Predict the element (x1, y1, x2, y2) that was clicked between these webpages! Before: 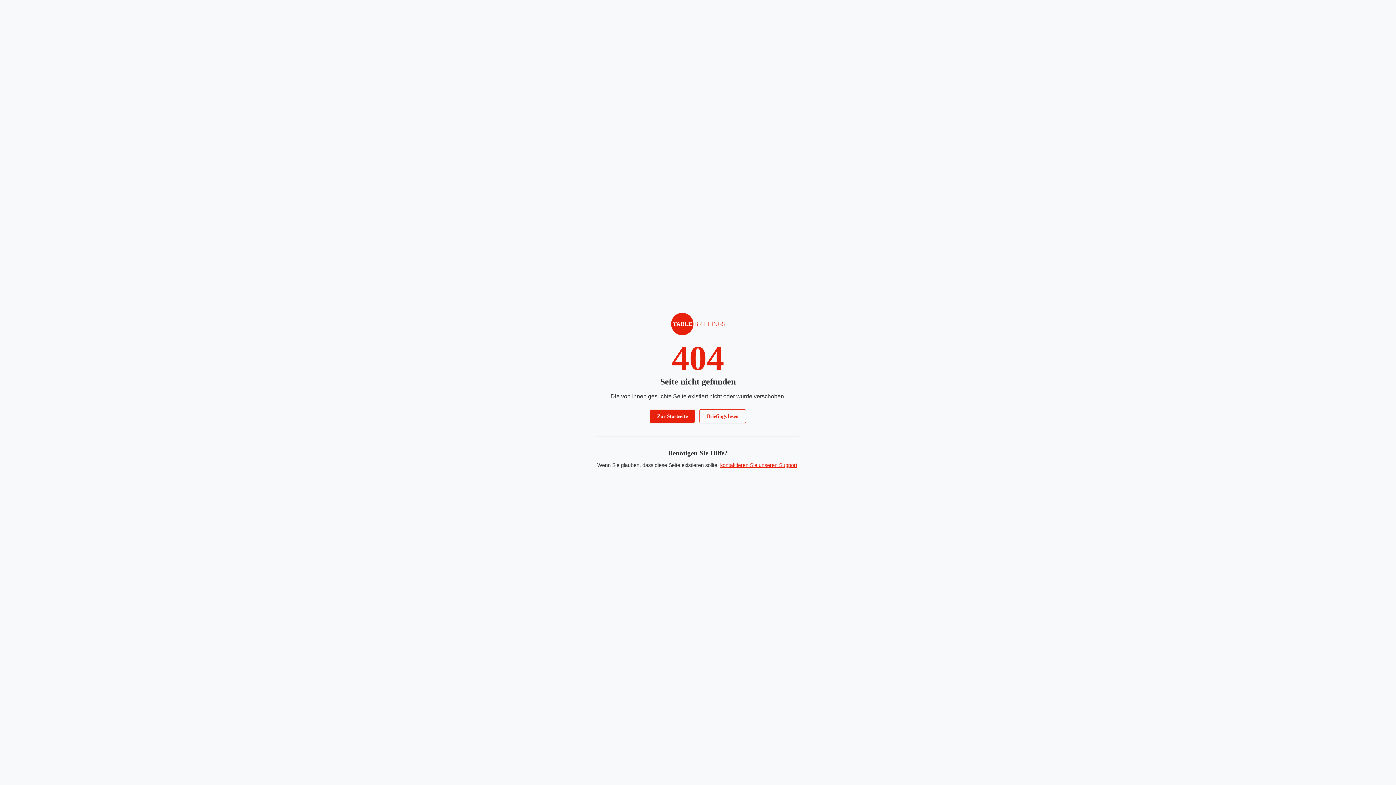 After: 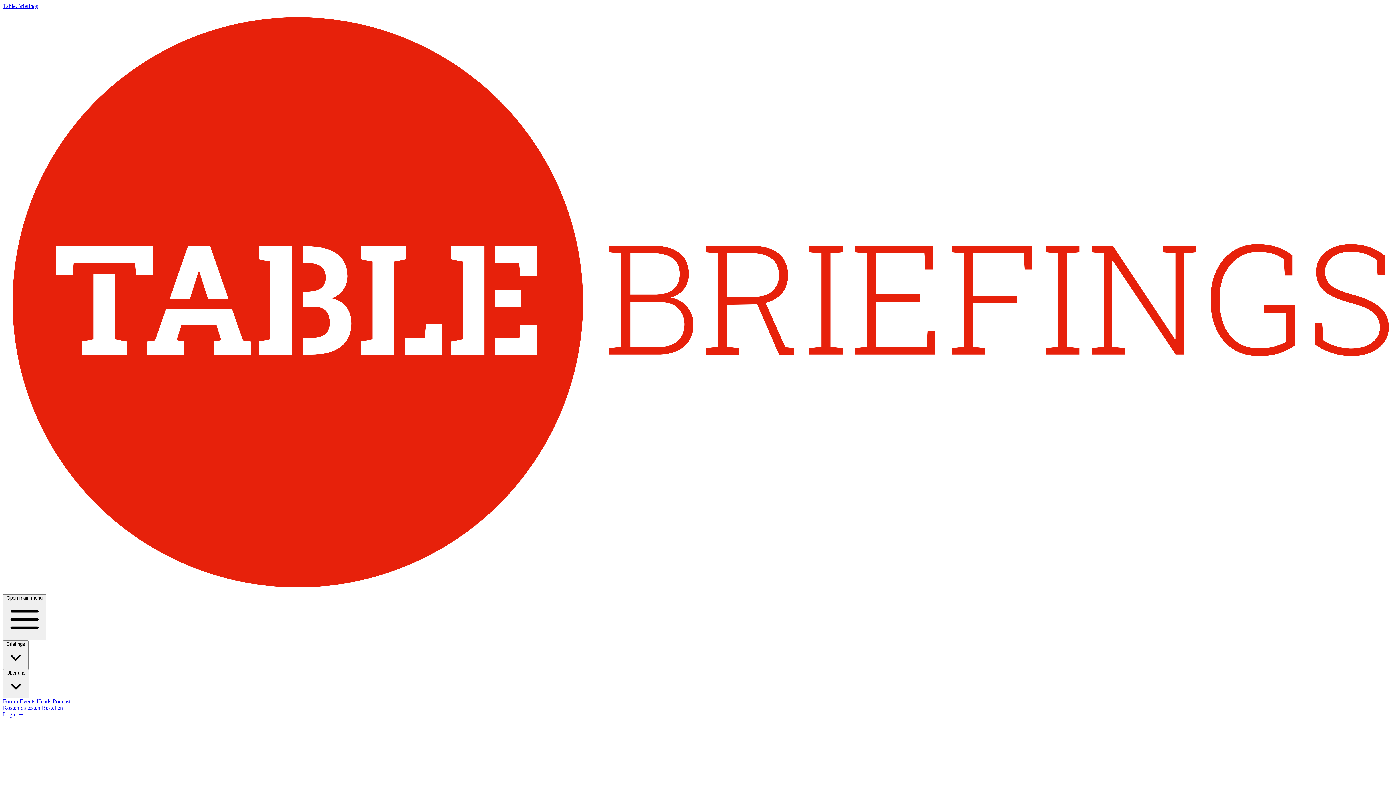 Action: label: Zur Startseite bbox: (650, 409, 694, 423)